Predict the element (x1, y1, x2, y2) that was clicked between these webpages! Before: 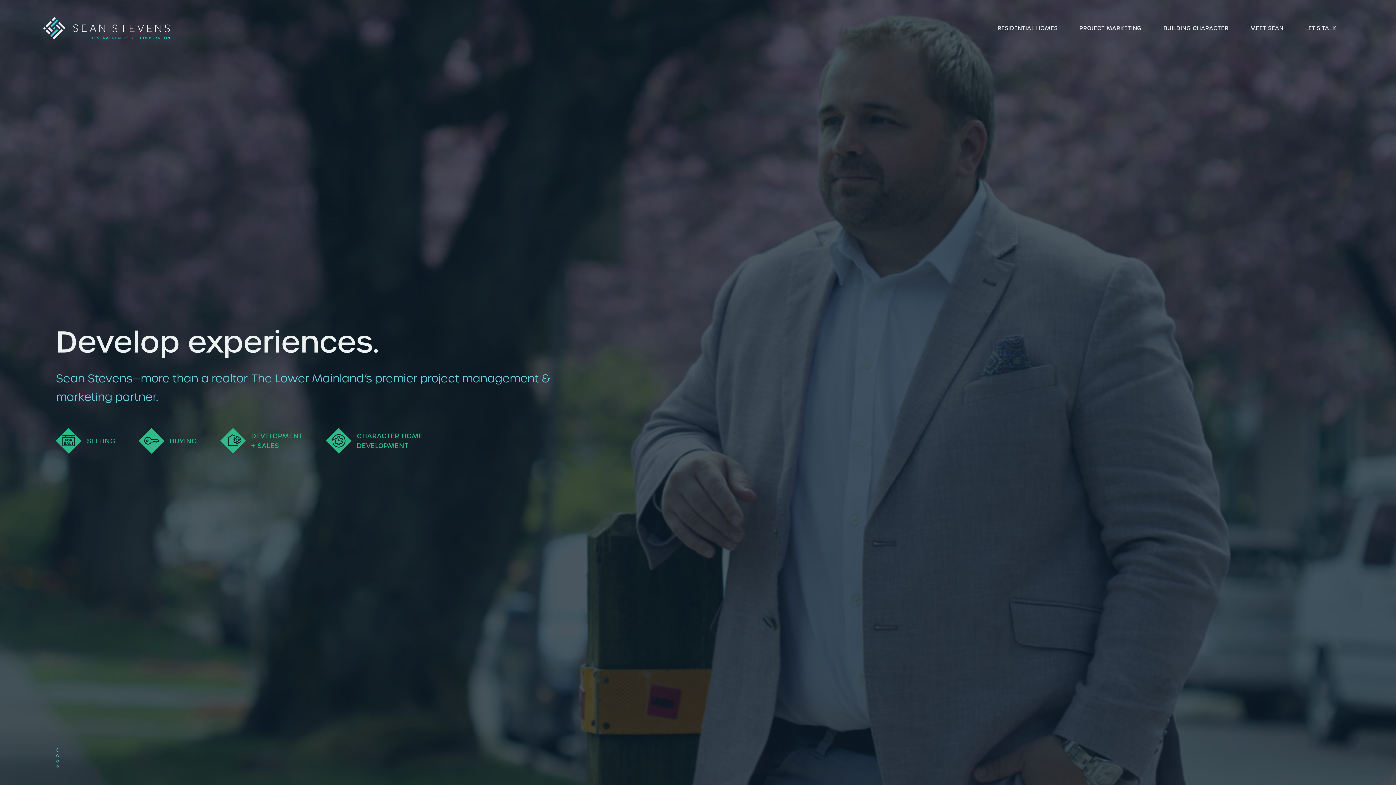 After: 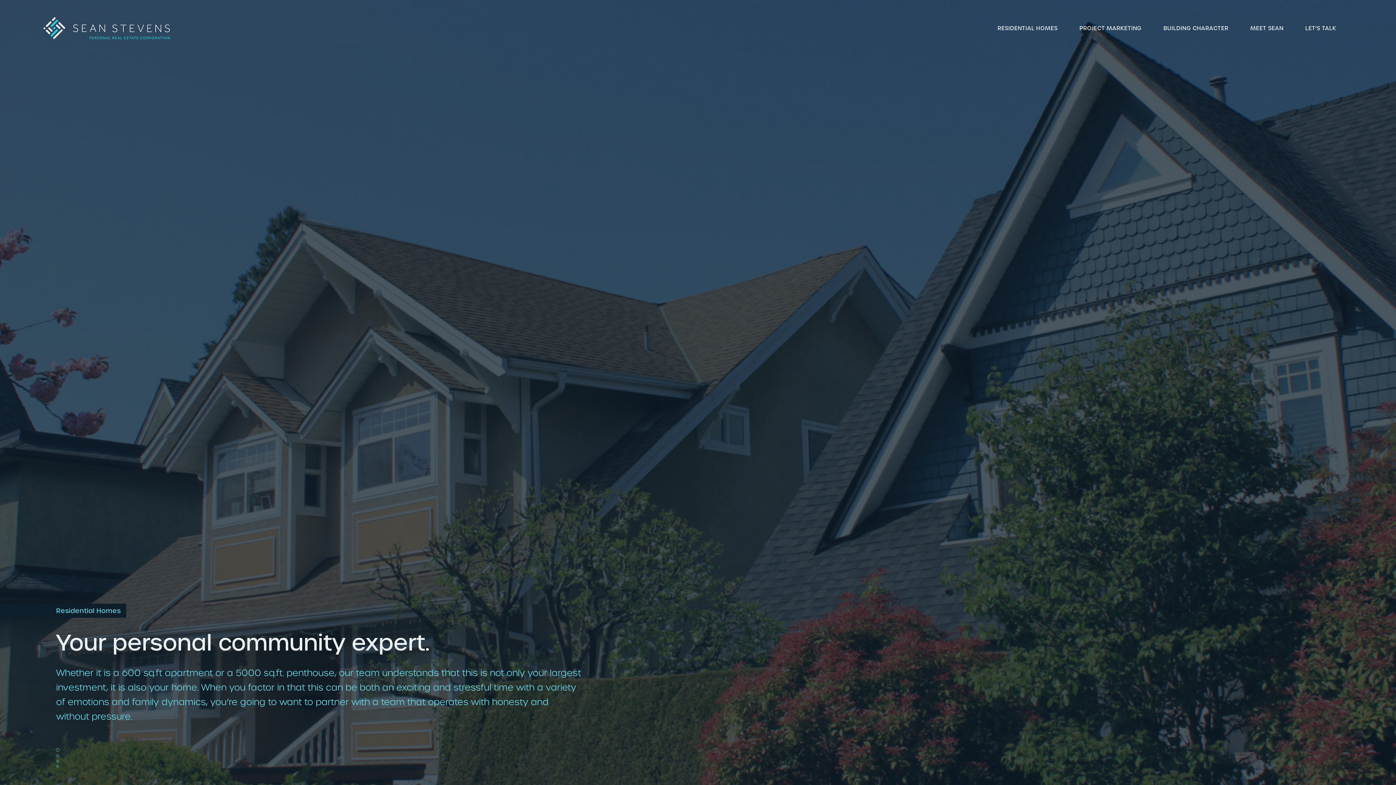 Action: bbox: (986, 14, 1068, 41) label: RESIDENTIAL HOMES